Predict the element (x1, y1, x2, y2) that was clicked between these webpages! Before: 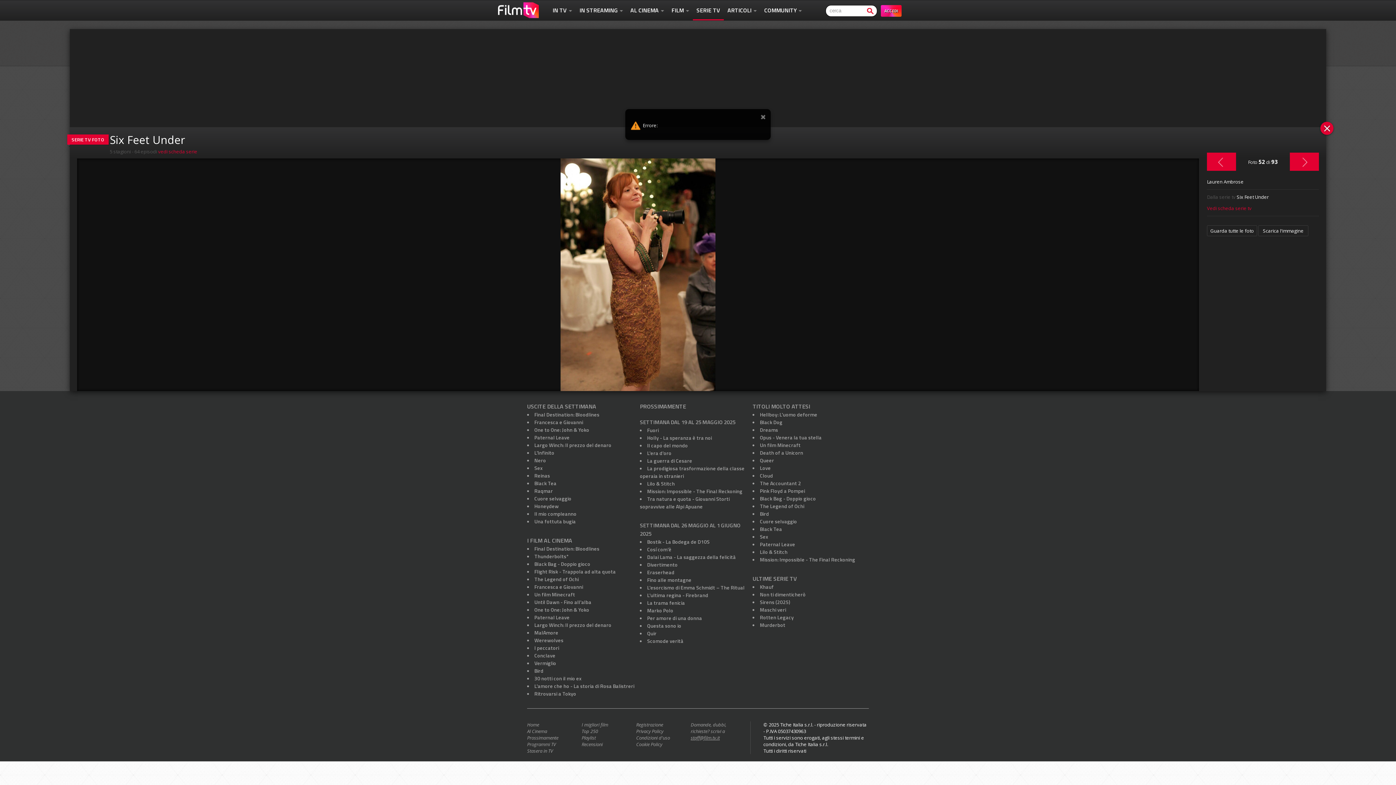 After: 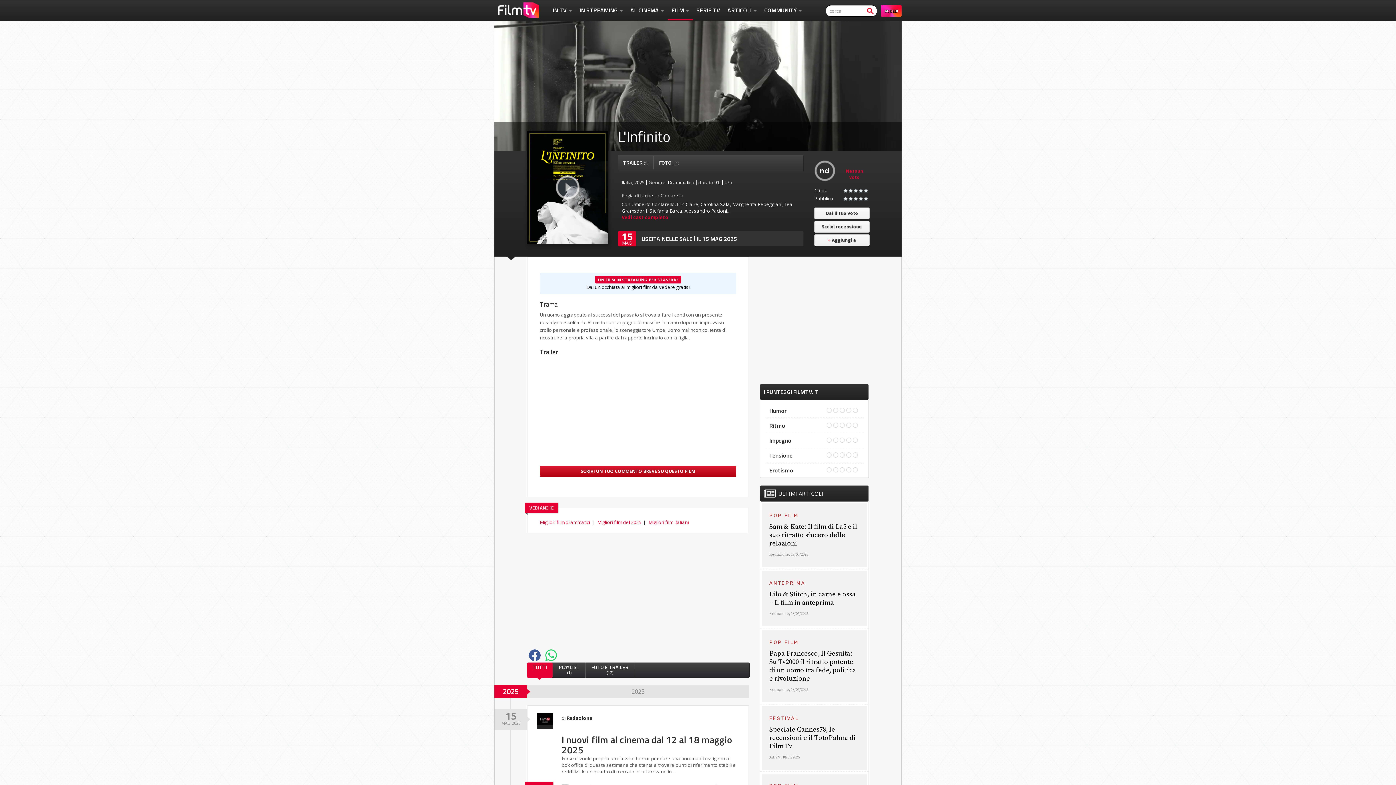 Action: label: L'Infinito bbox: (534, 449, 554, 456)